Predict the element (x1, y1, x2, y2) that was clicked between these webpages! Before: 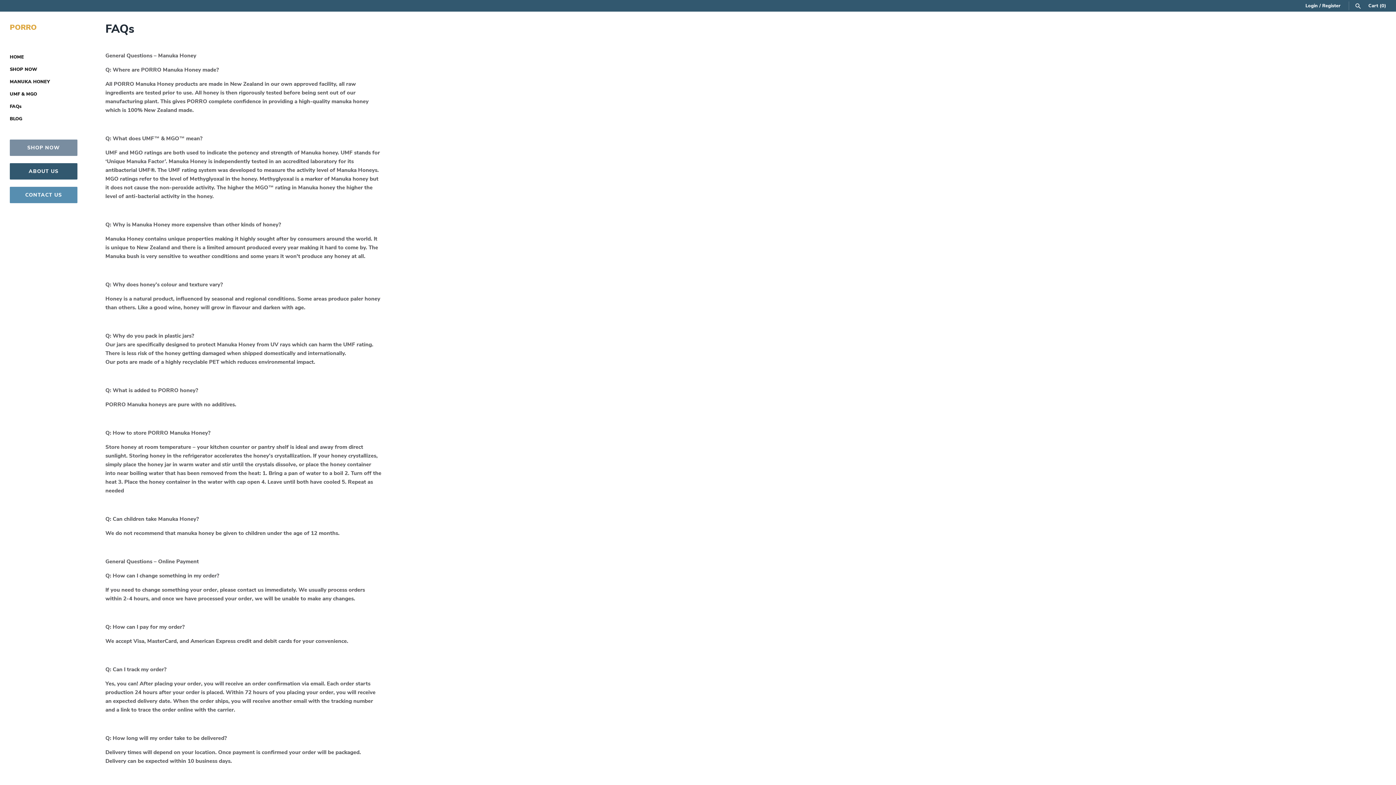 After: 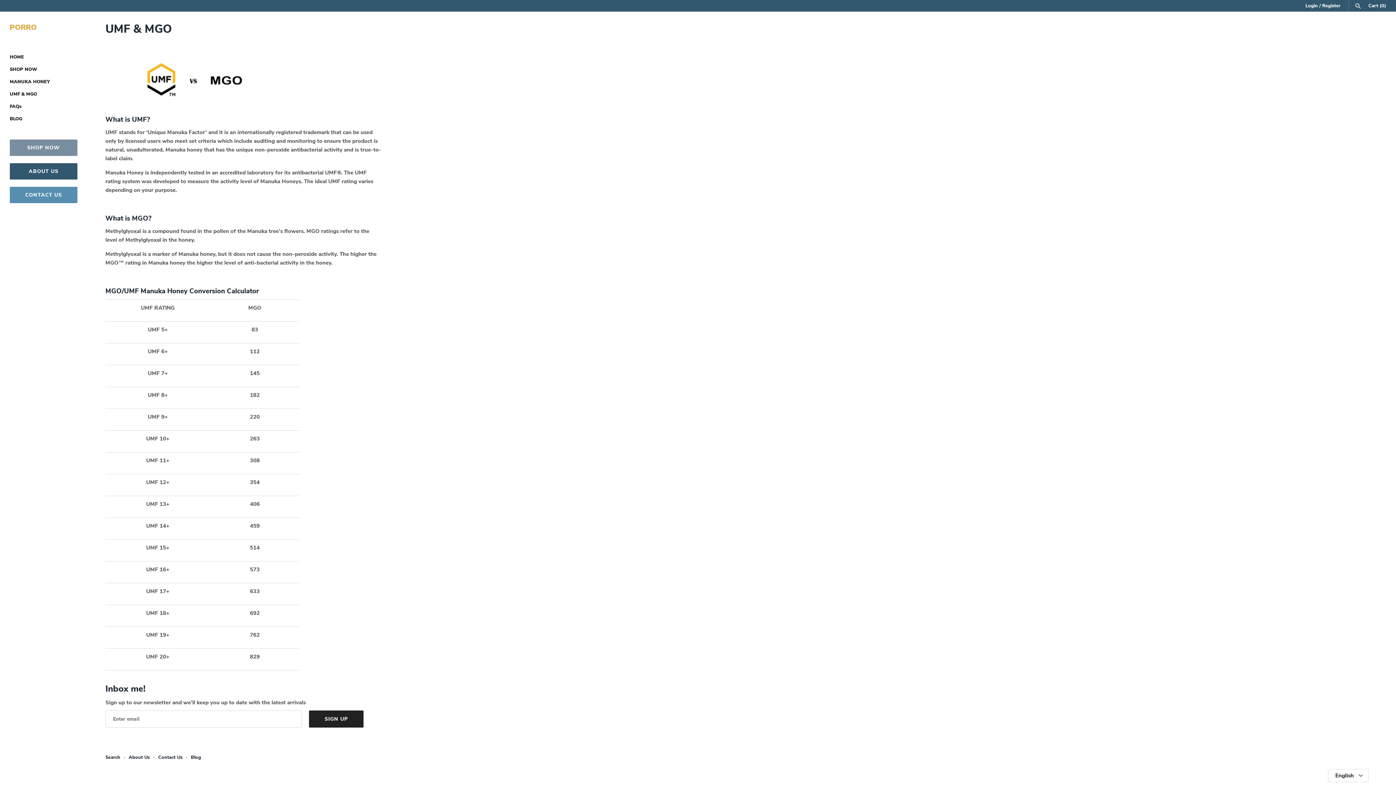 Action: bbox: (9, 88, 77, 100) label: UMF & MGO